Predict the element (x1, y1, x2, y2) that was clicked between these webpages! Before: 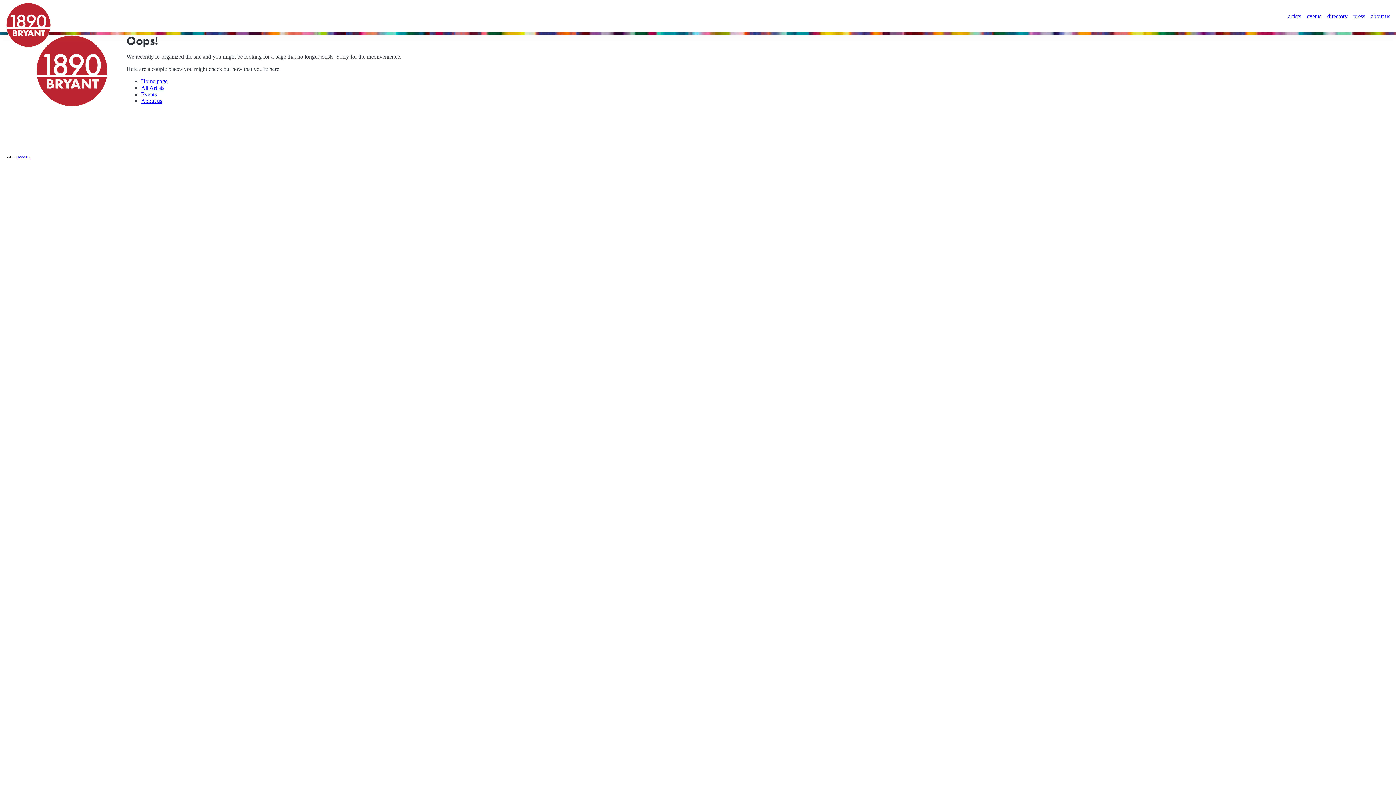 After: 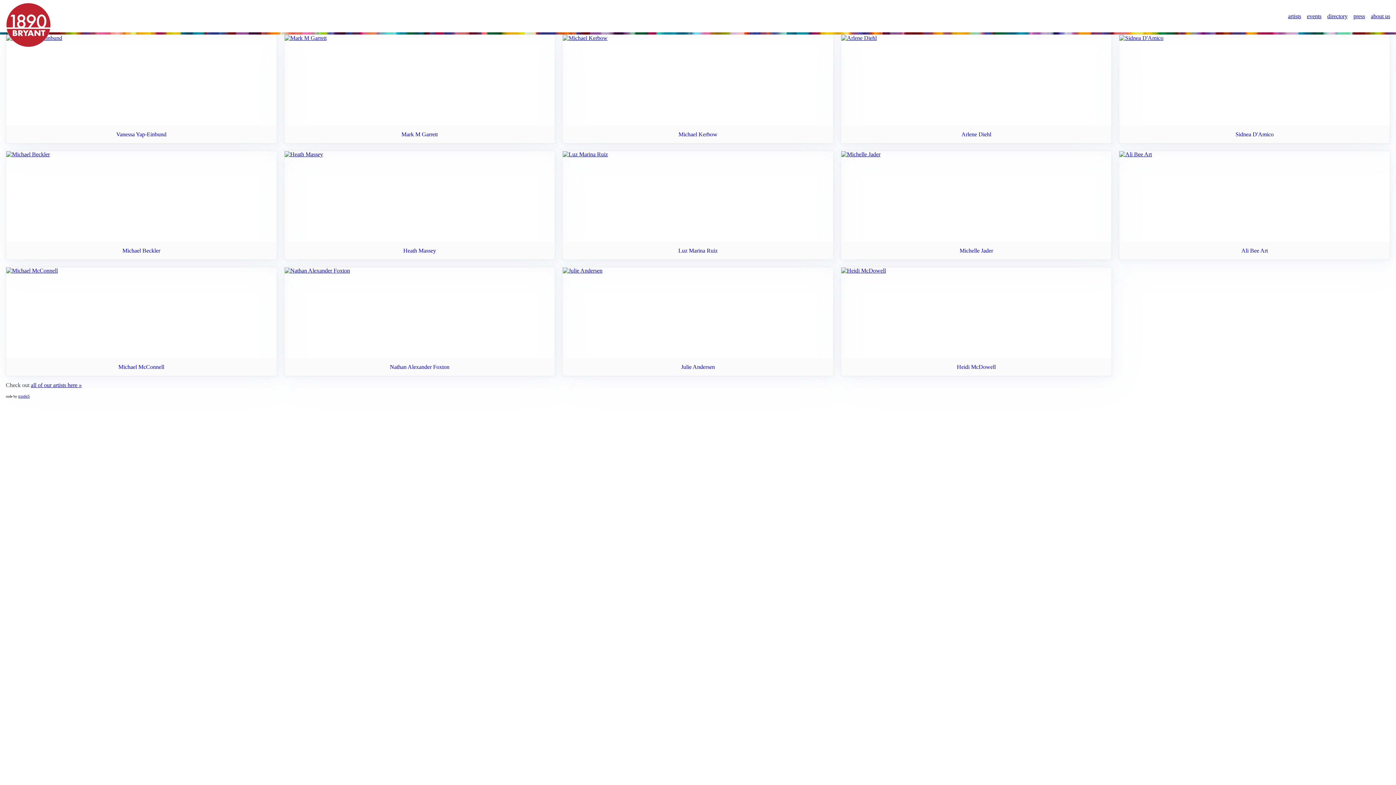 Action: label: Home page bbox: (141, 78, 167, 84)